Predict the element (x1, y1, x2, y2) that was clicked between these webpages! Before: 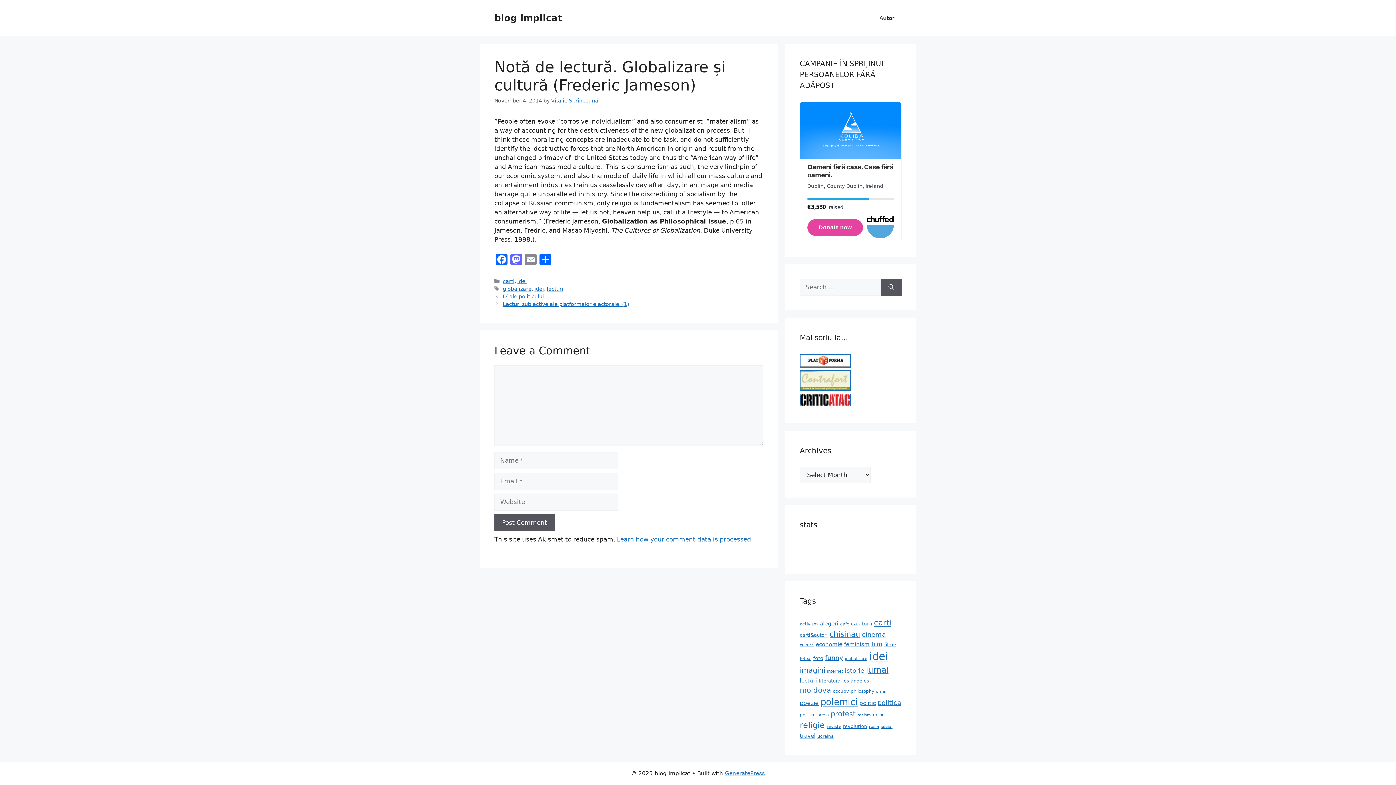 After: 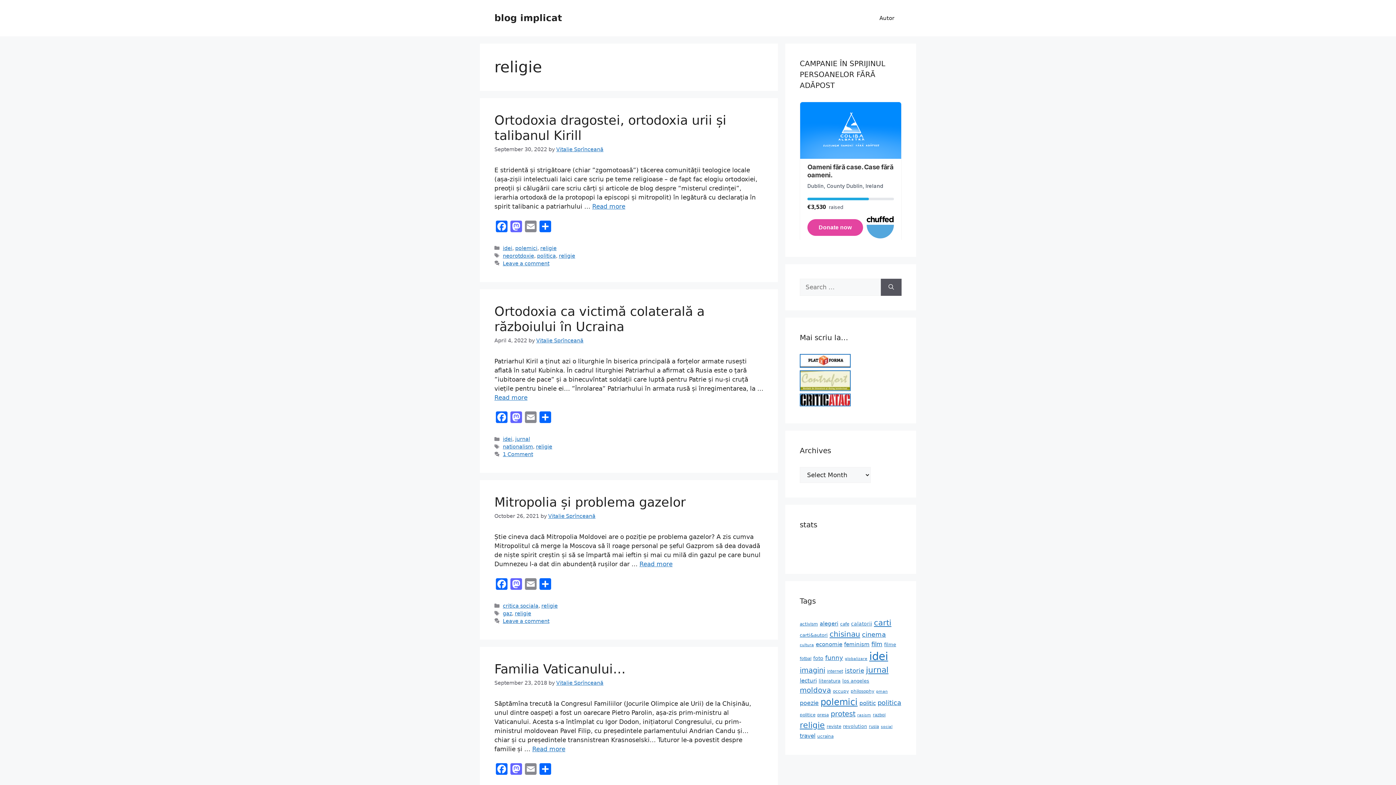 Action: label: religie (62 items) bbox: (800, 720, 825, 730)